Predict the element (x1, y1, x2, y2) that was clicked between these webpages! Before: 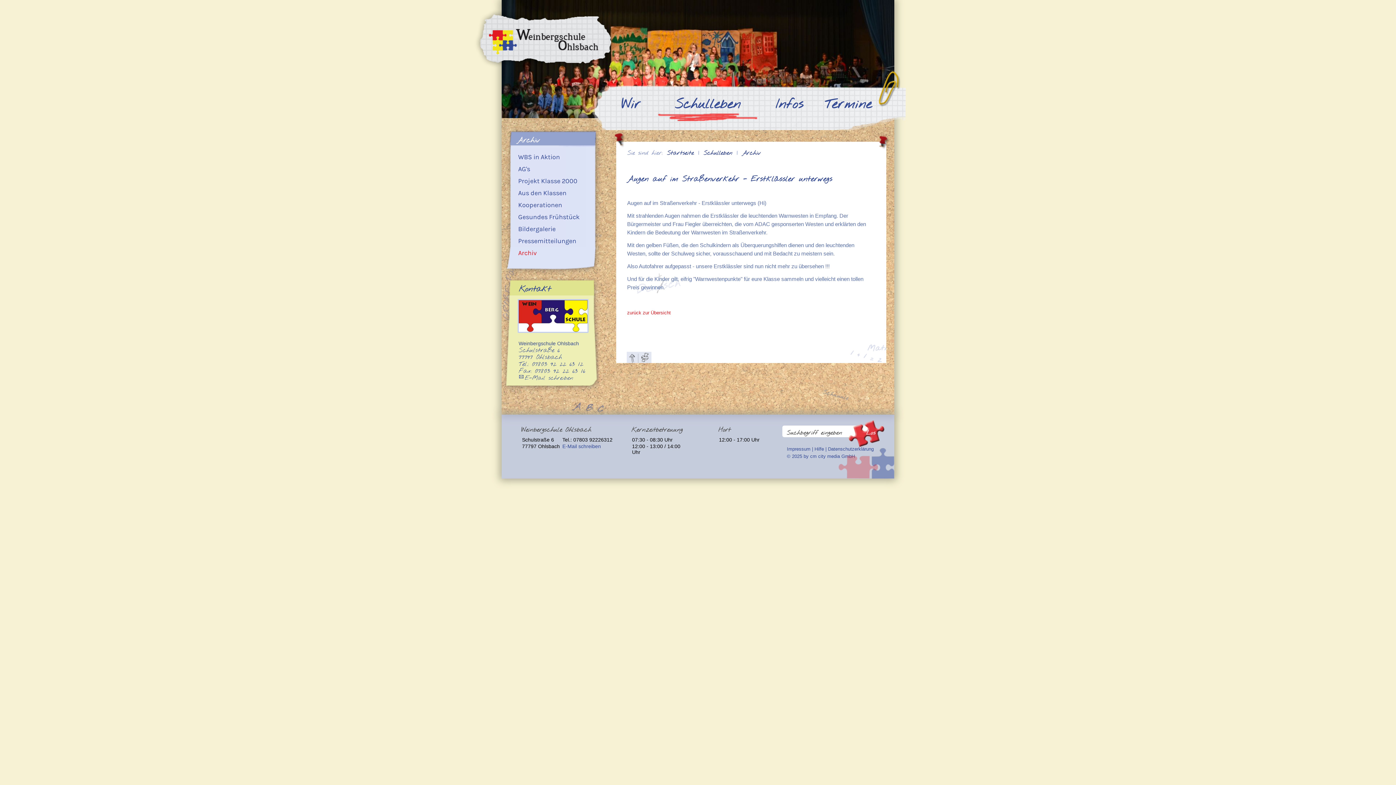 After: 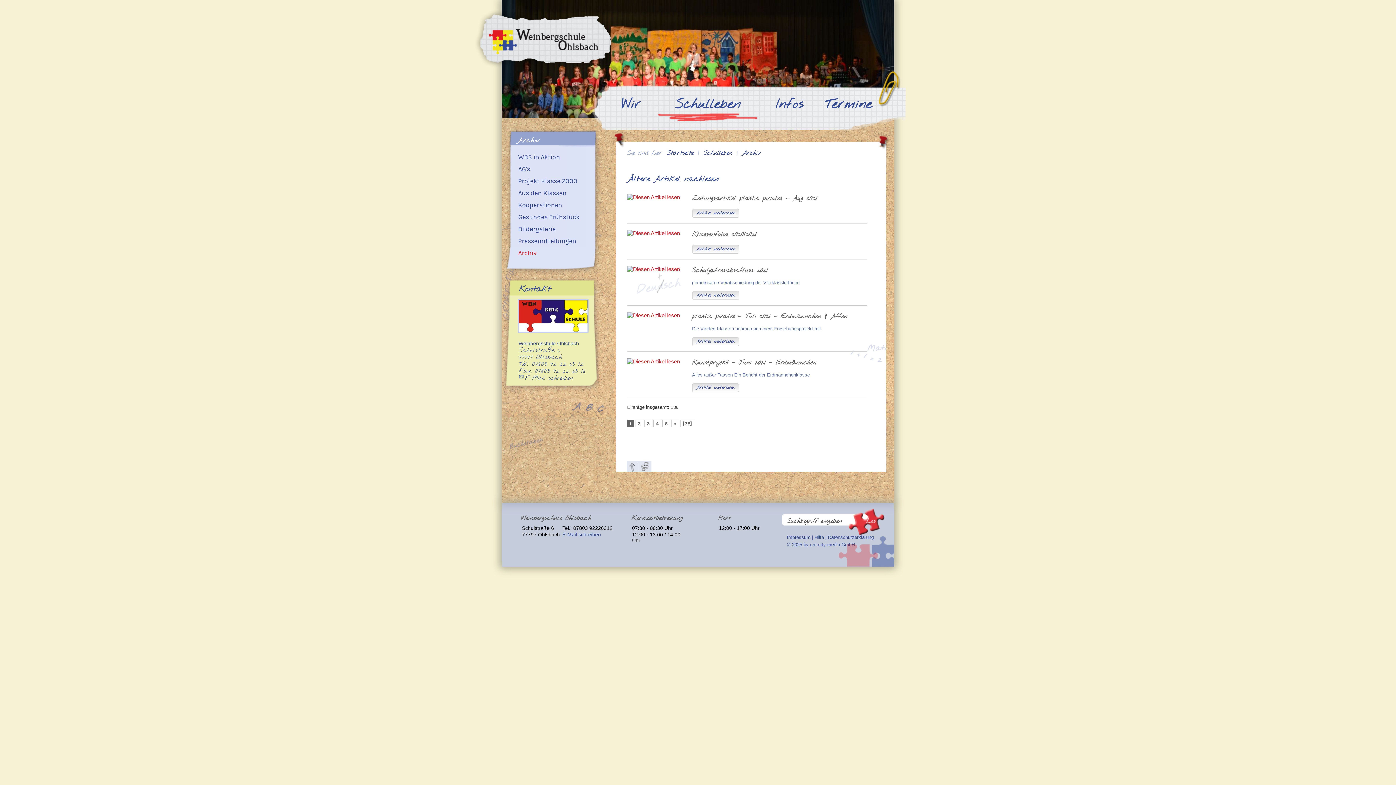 Action: bbox: (504, 246, 591, 258) label: Archiv